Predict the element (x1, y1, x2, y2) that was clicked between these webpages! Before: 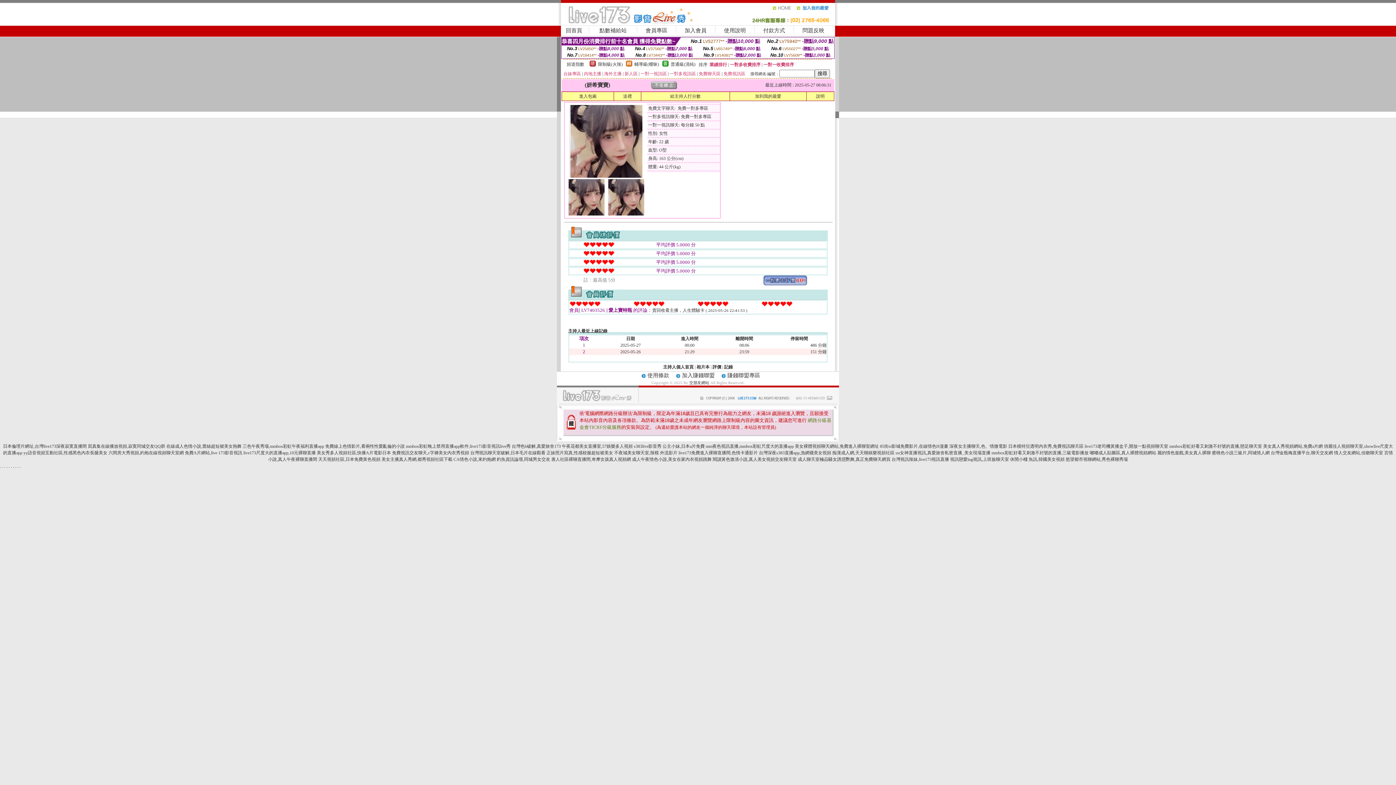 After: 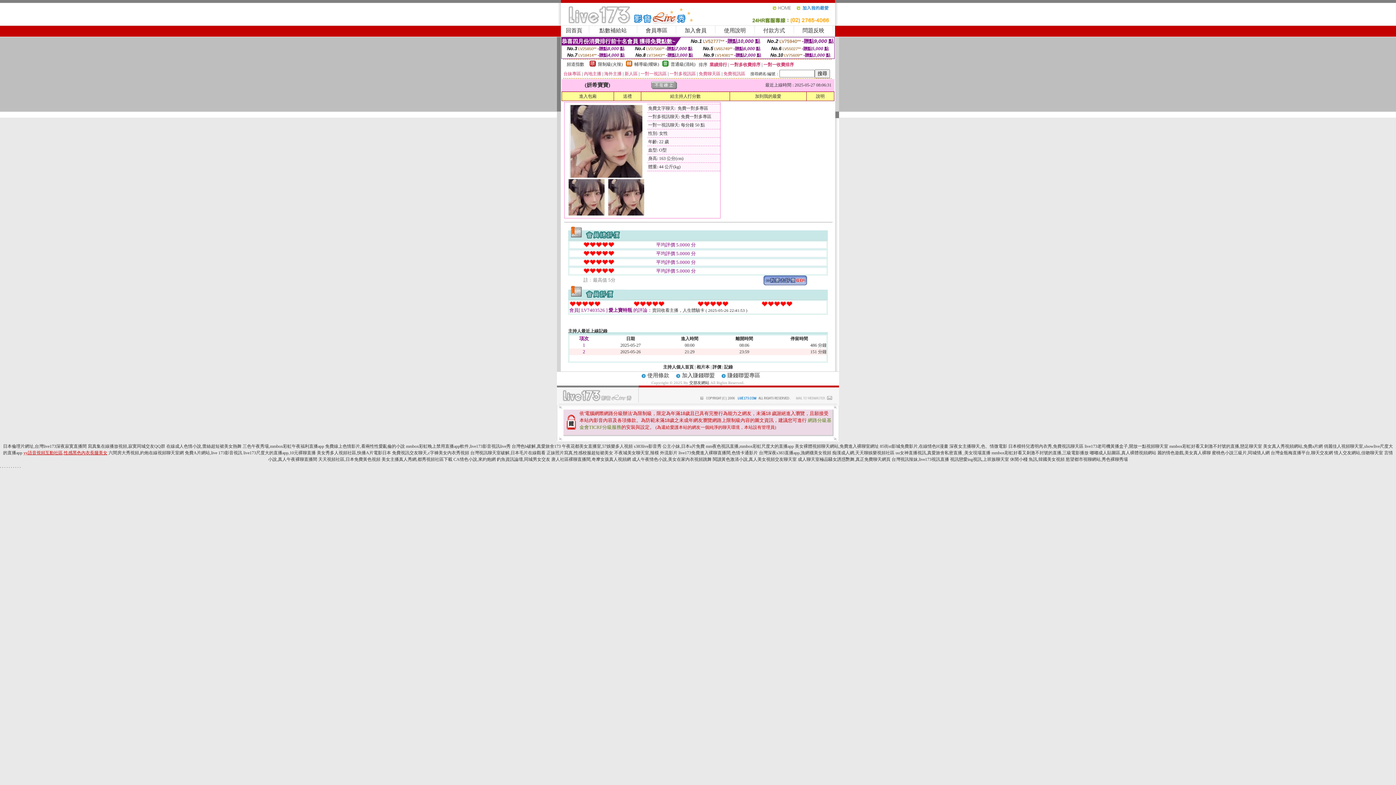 Action: bbox: (23, 450, 107, 455) label: yy語音視頻互動社區,性感黑色內衣長腿美女